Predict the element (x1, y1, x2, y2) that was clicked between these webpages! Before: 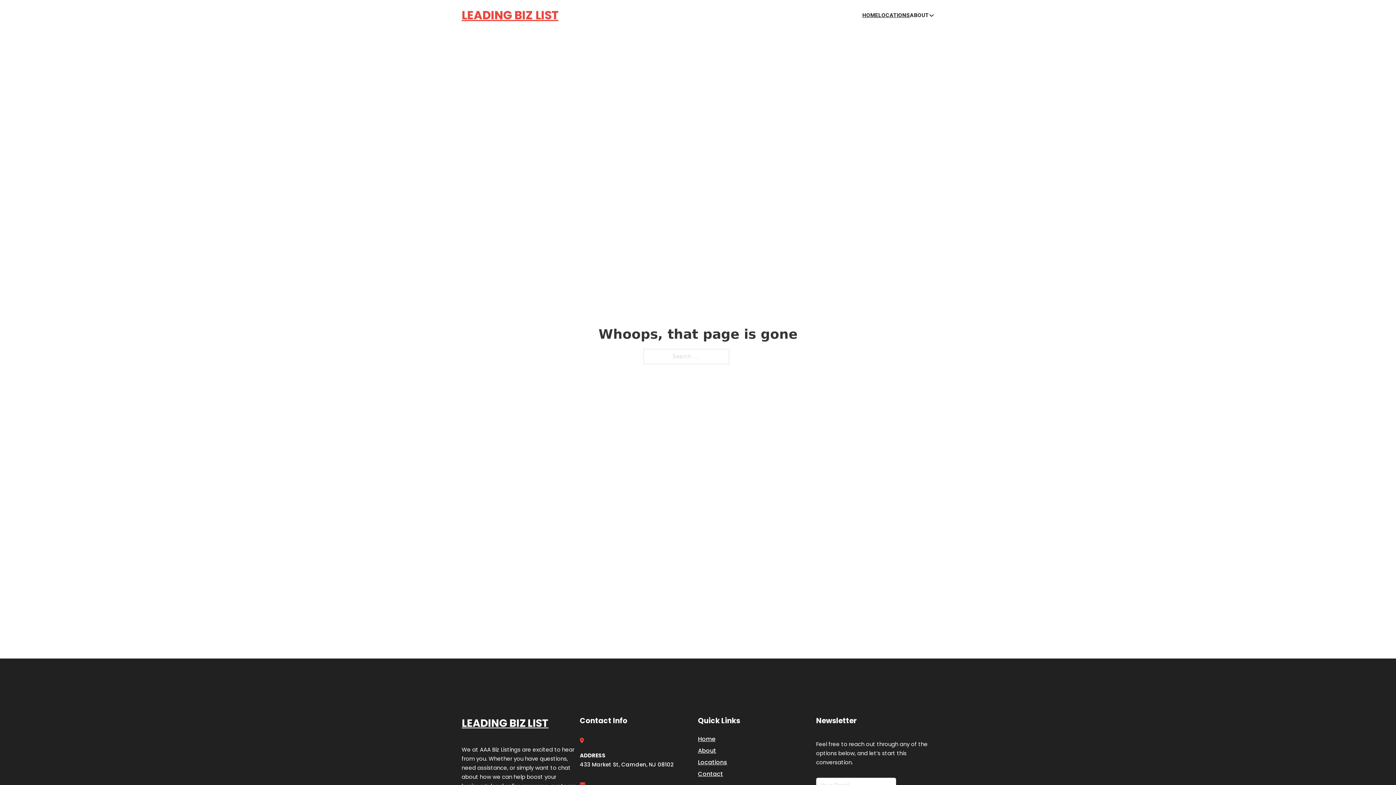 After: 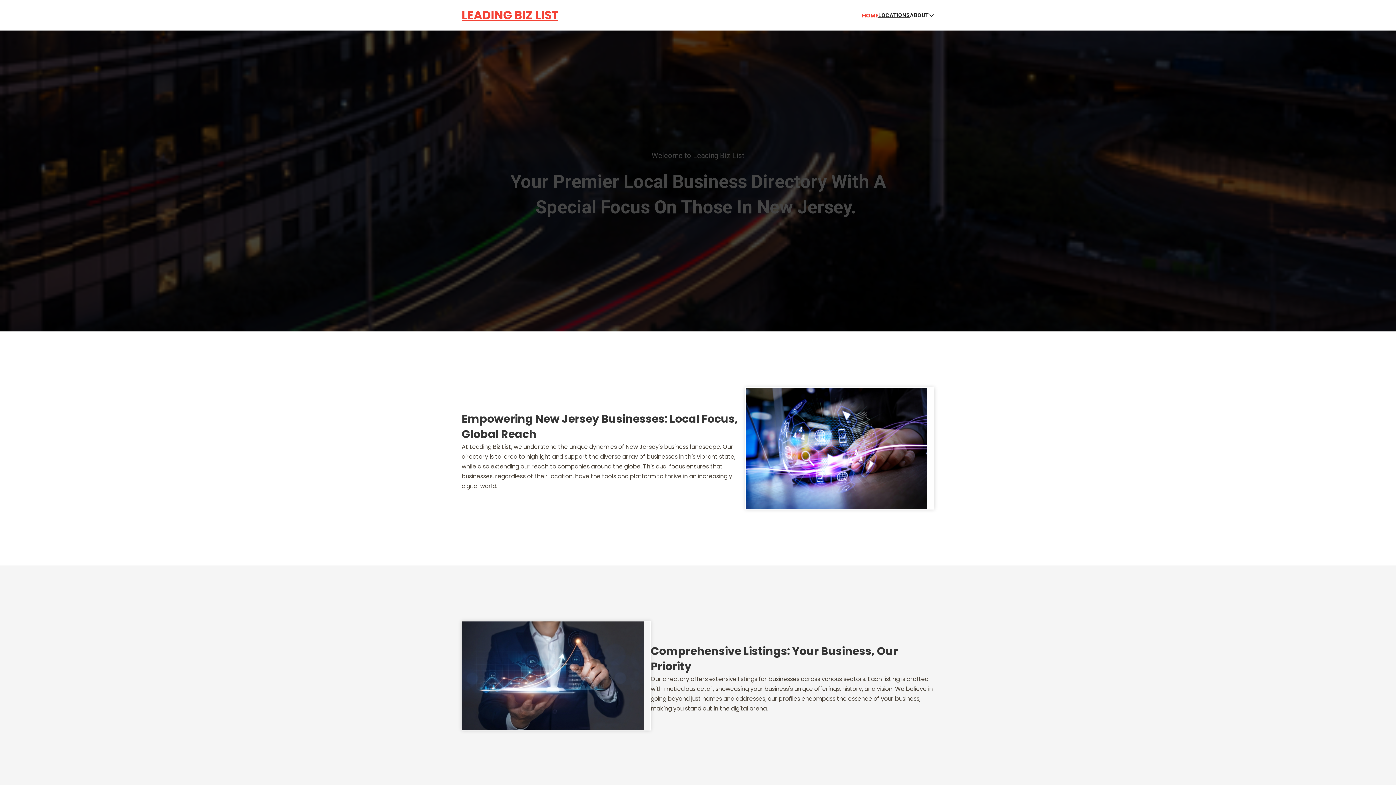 Action: label: HOME bbox: (862, 10, 878, 19)